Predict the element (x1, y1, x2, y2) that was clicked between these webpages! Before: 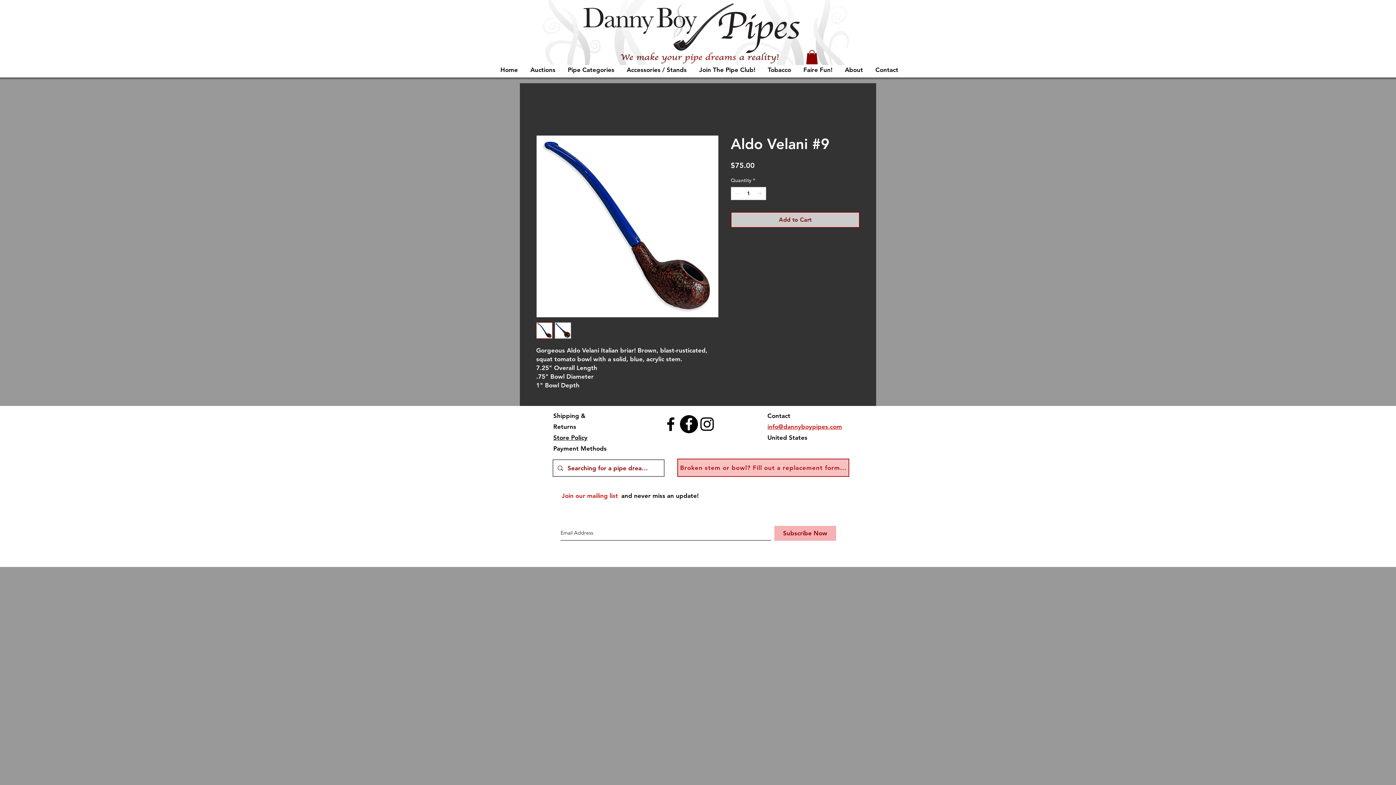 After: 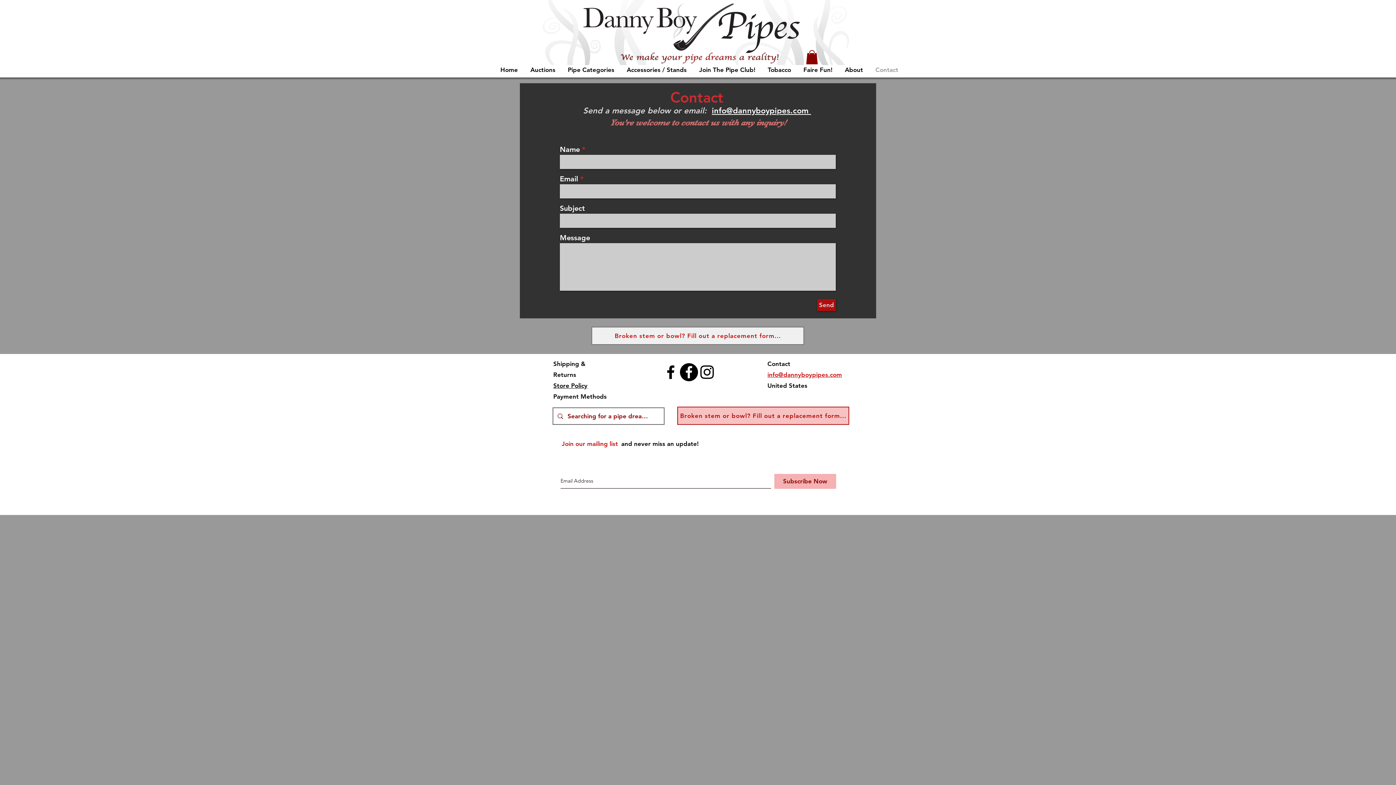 Action: label: Contact bbox: (767, 412, 790, 419)